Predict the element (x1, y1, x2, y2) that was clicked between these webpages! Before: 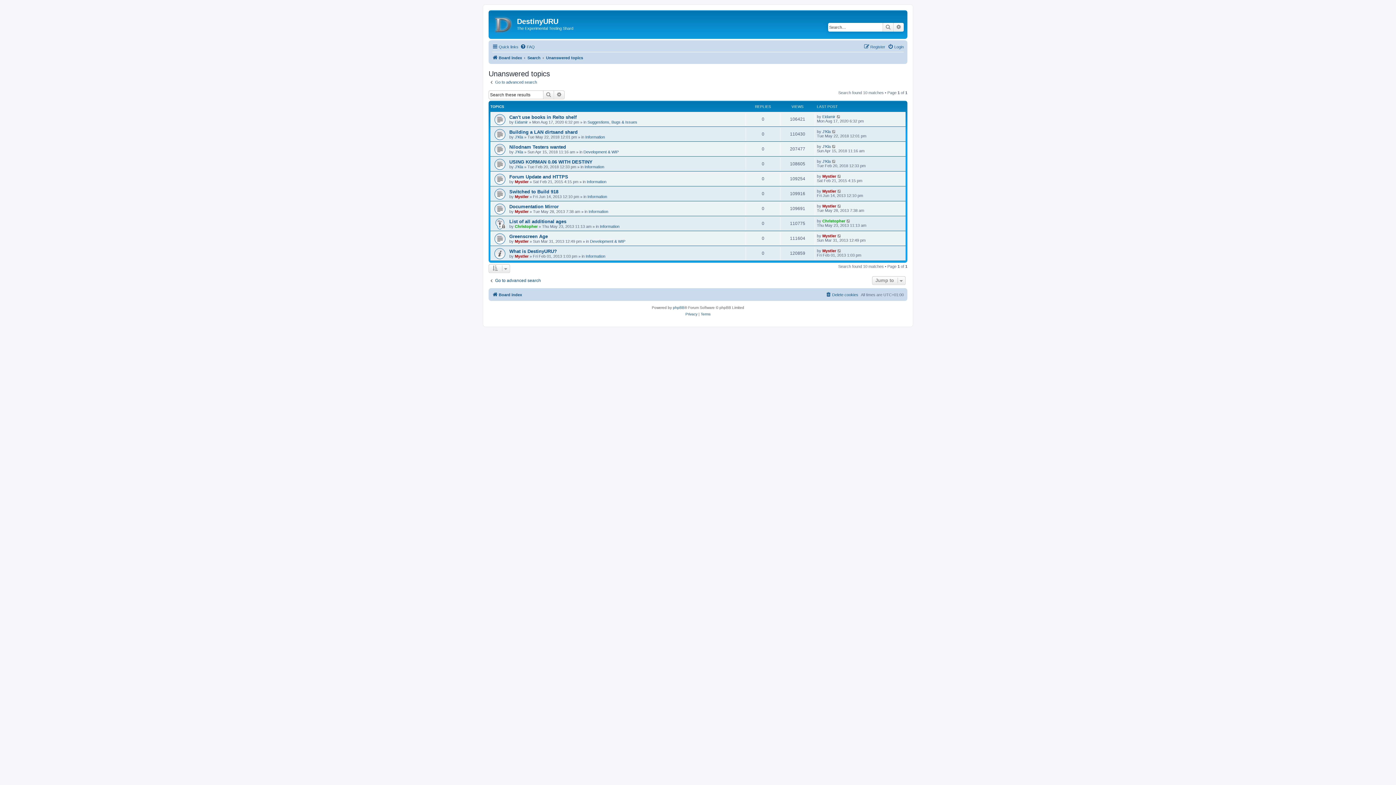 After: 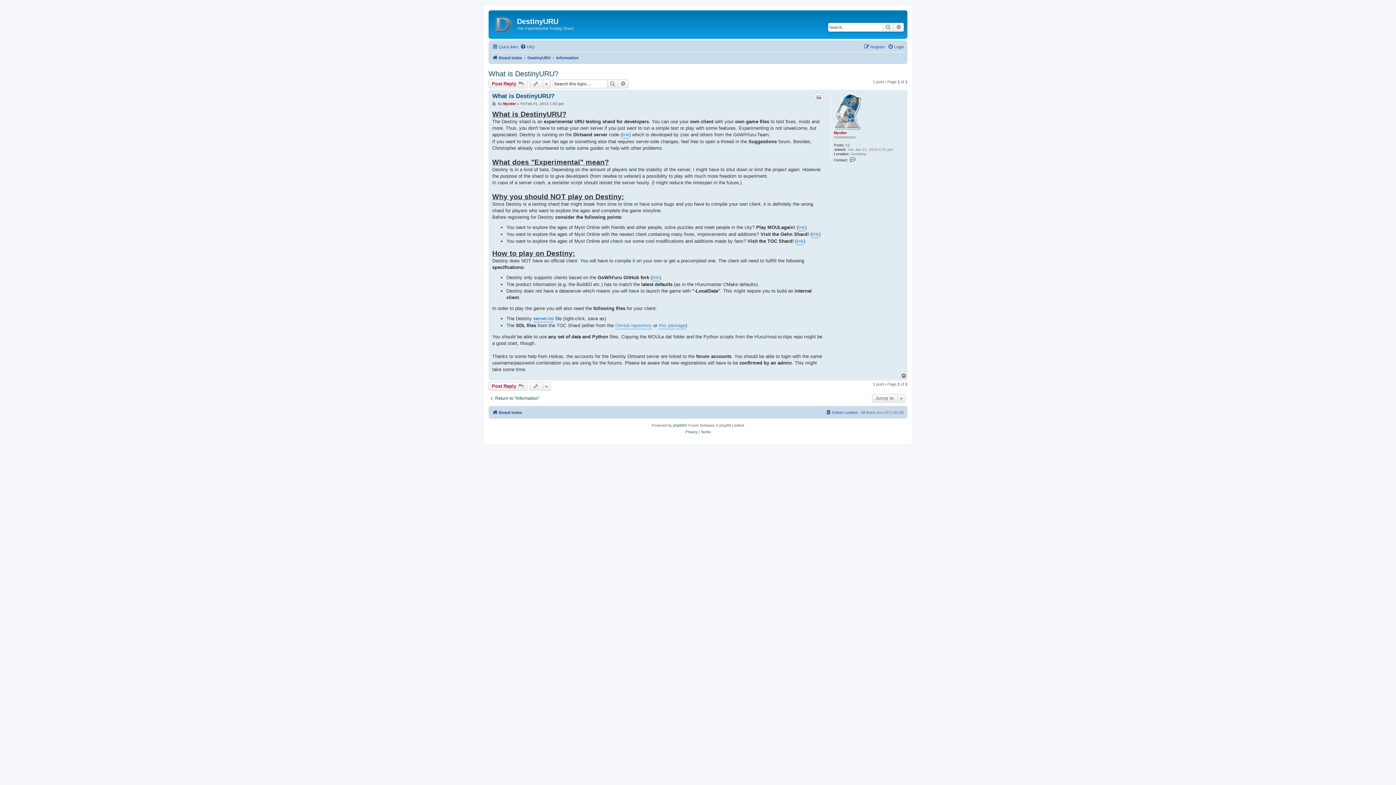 Action: bbox: (509, 248, 557, 254) label: What is DestinyURU?